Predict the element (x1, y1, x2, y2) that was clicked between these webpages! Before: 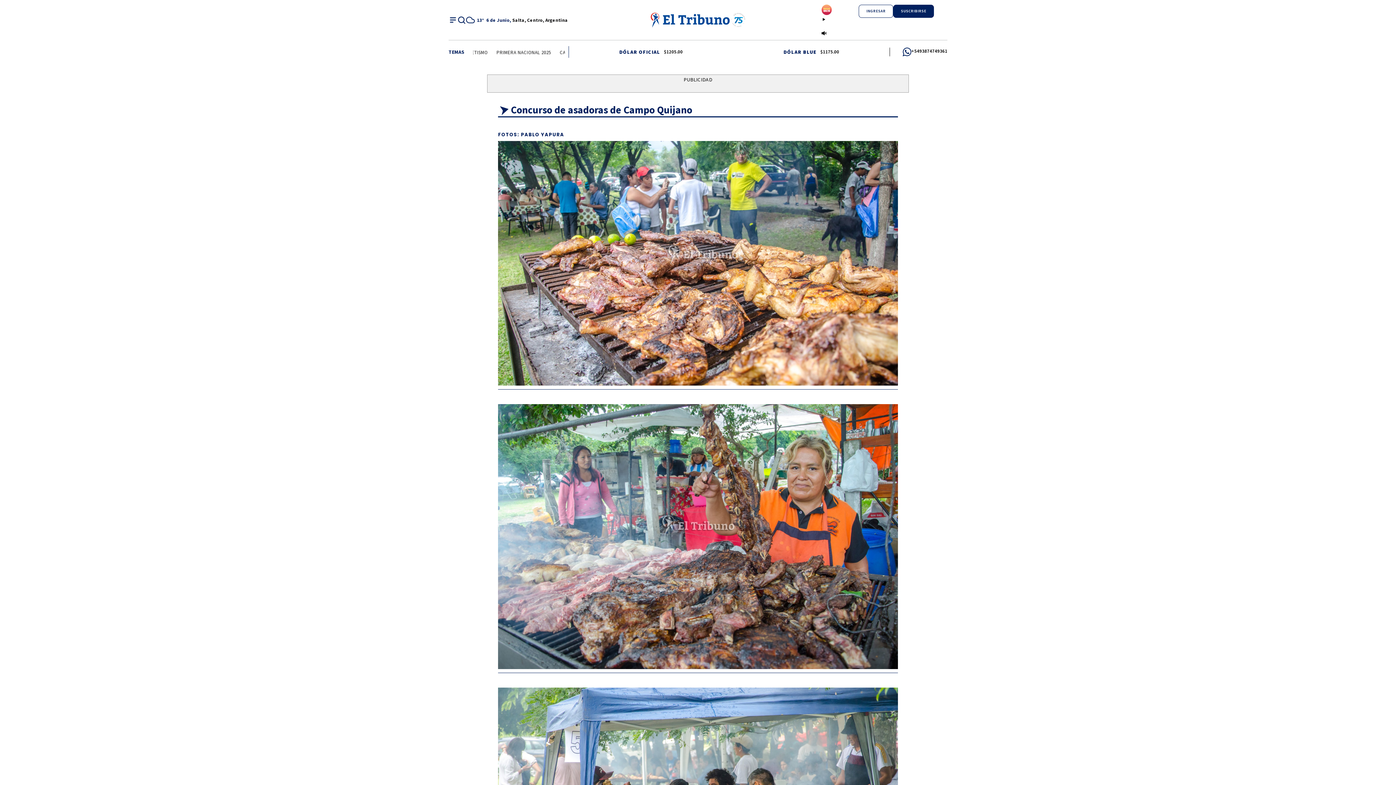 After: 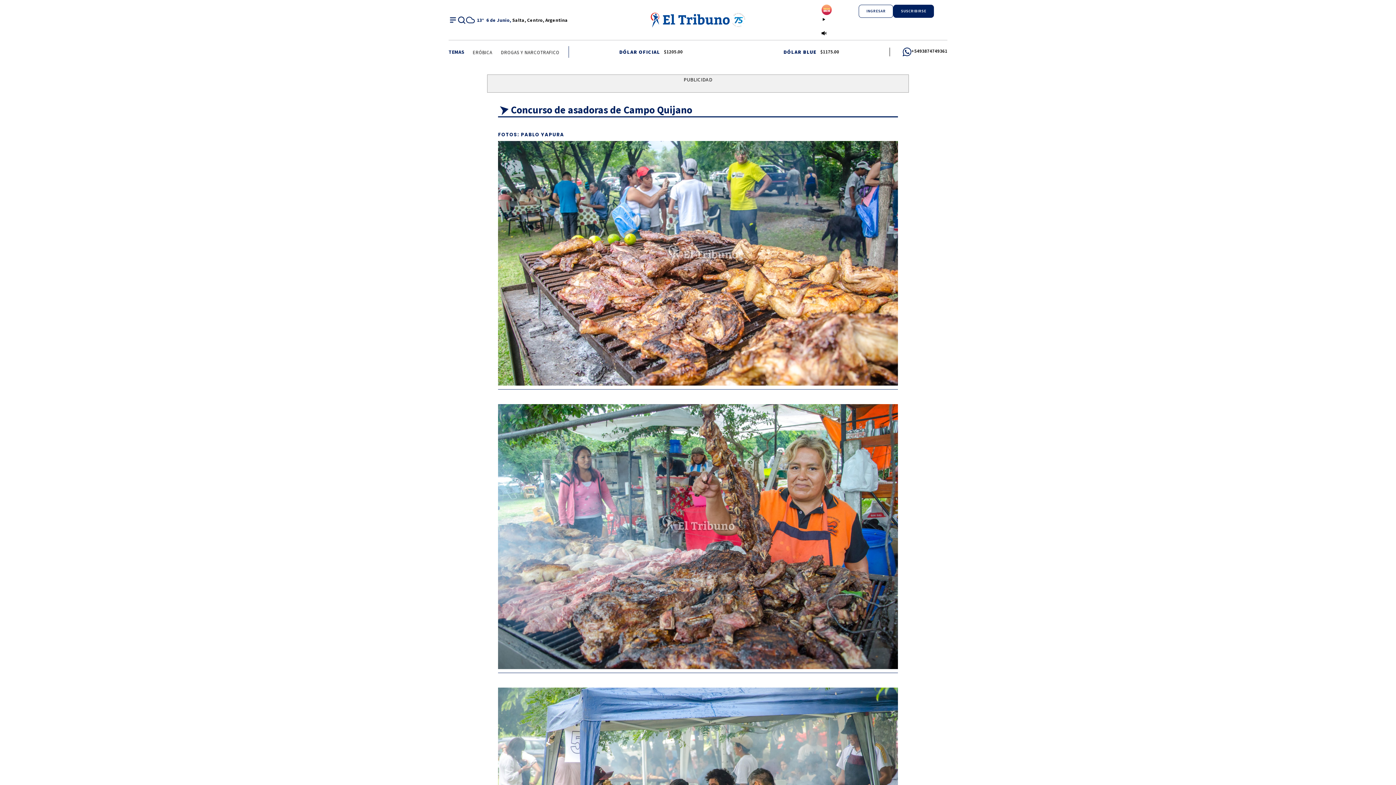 Action: bbox: (911, 47, 947, 56) label: +5493874749361